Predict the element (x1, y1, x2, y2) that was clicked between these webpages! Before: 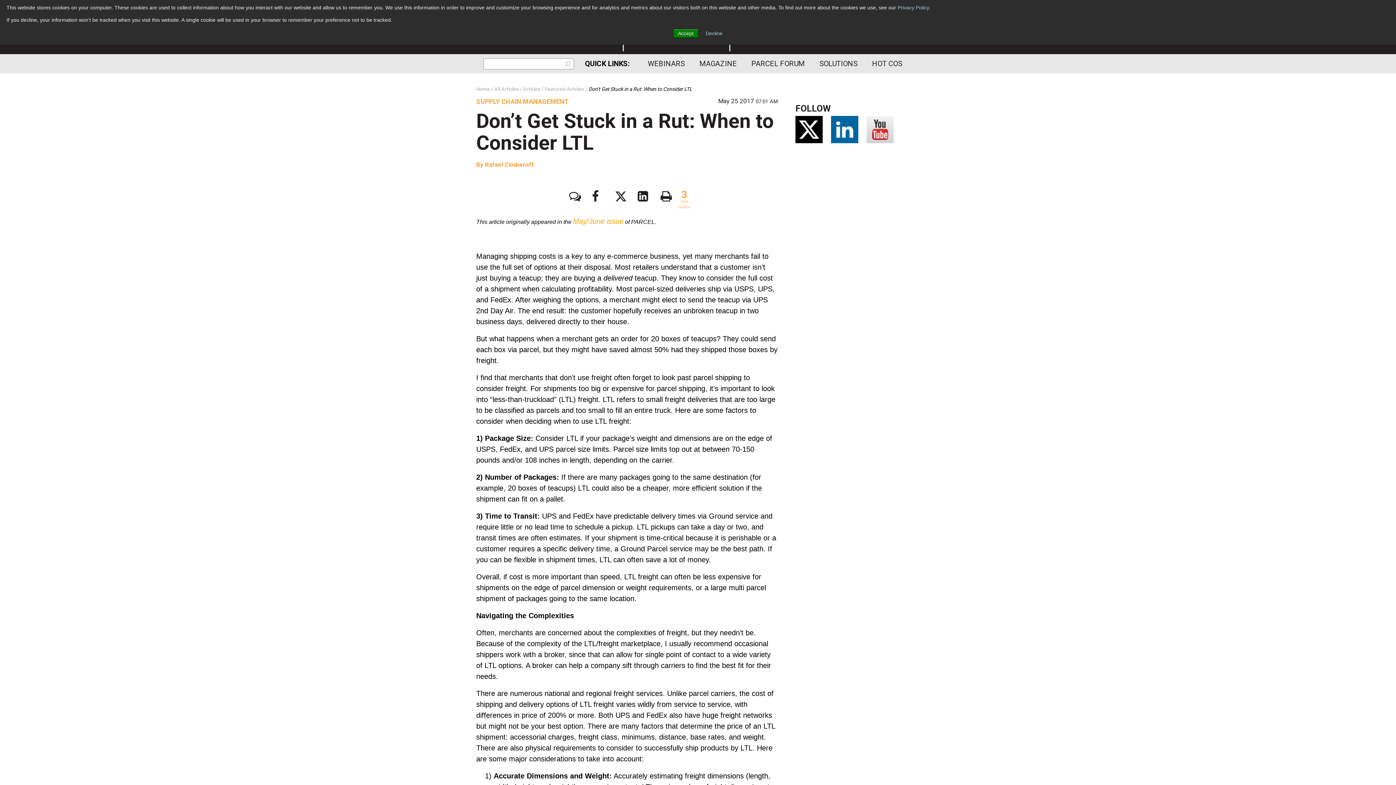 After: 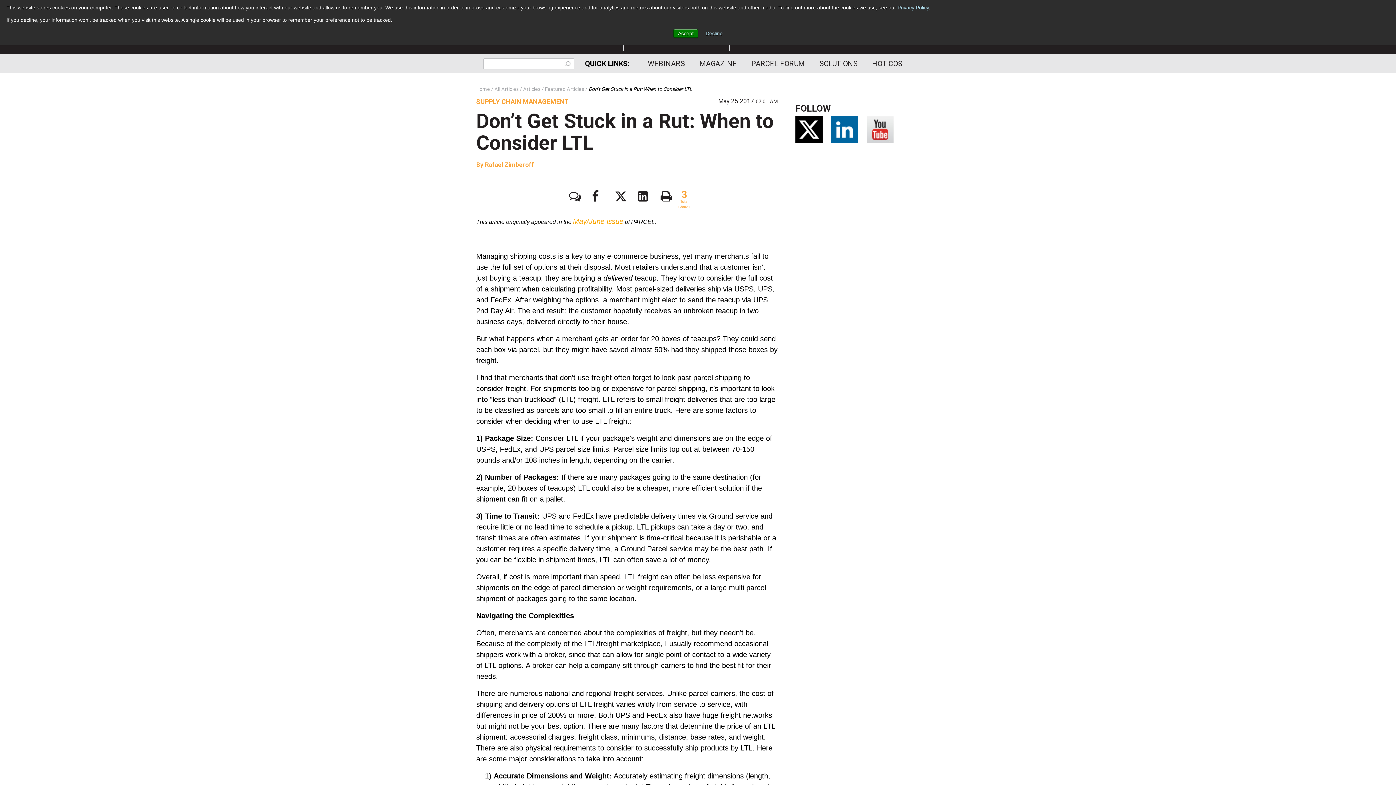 Action: label:   bbox: (831, 116, 858, 143)